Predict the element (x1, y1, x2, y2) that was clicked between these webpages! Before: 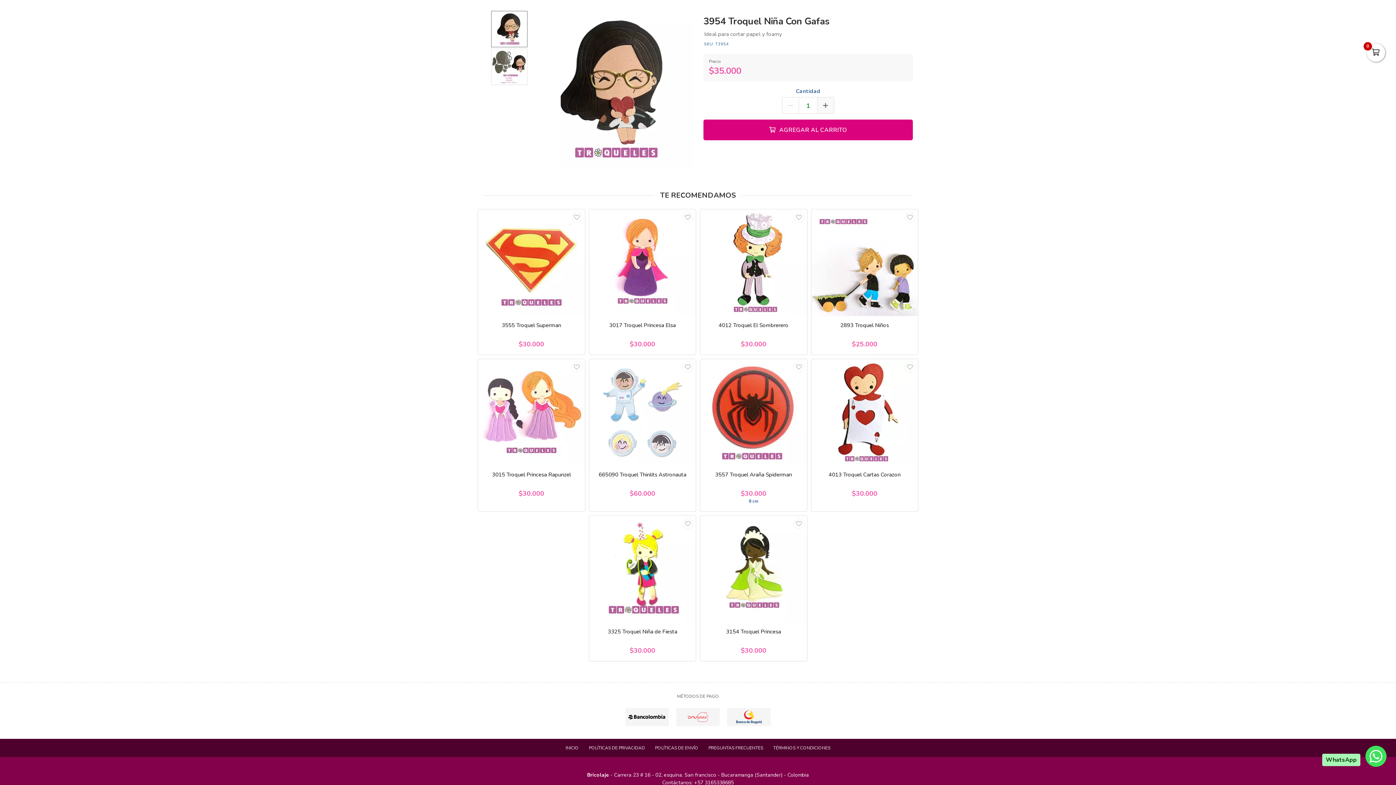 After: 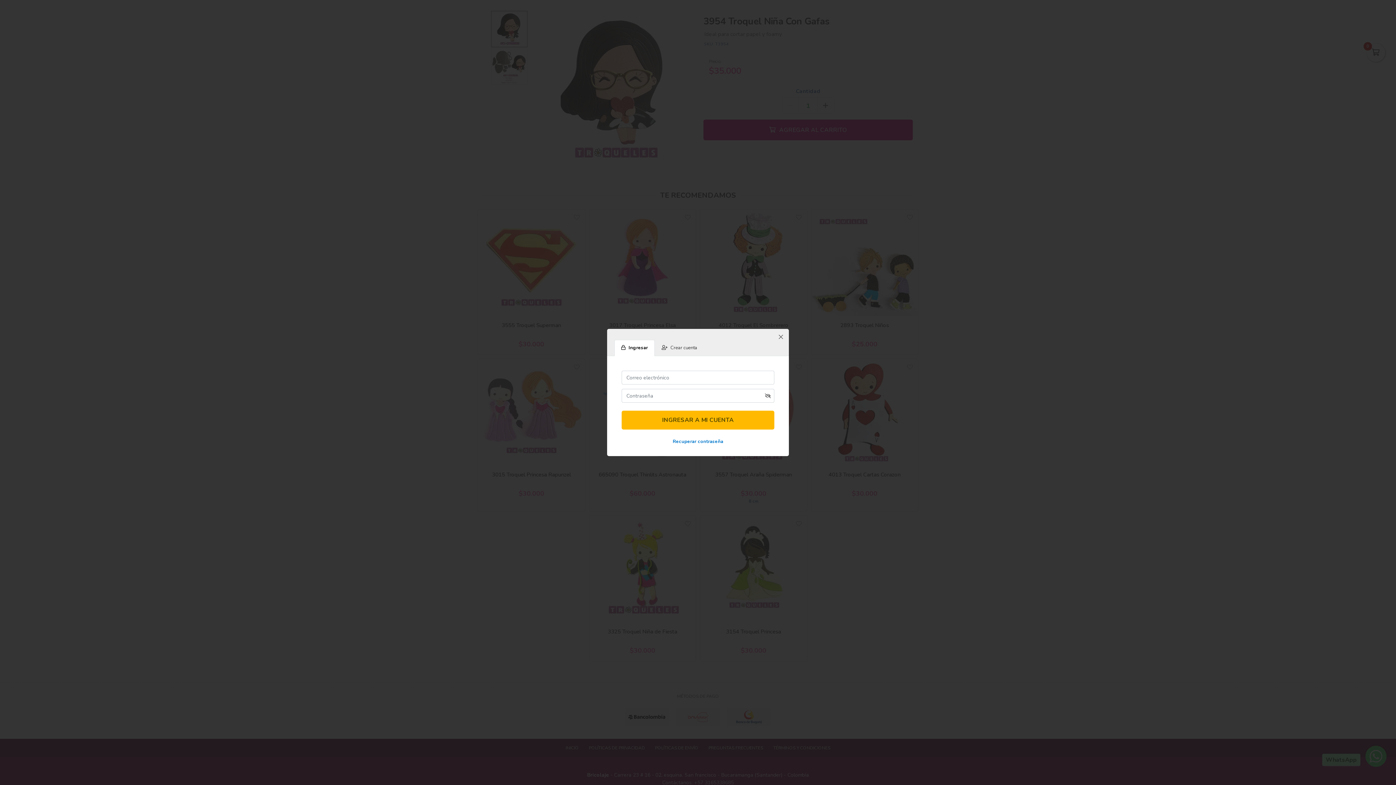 Action: bbox: (682, 212, 693, 222)